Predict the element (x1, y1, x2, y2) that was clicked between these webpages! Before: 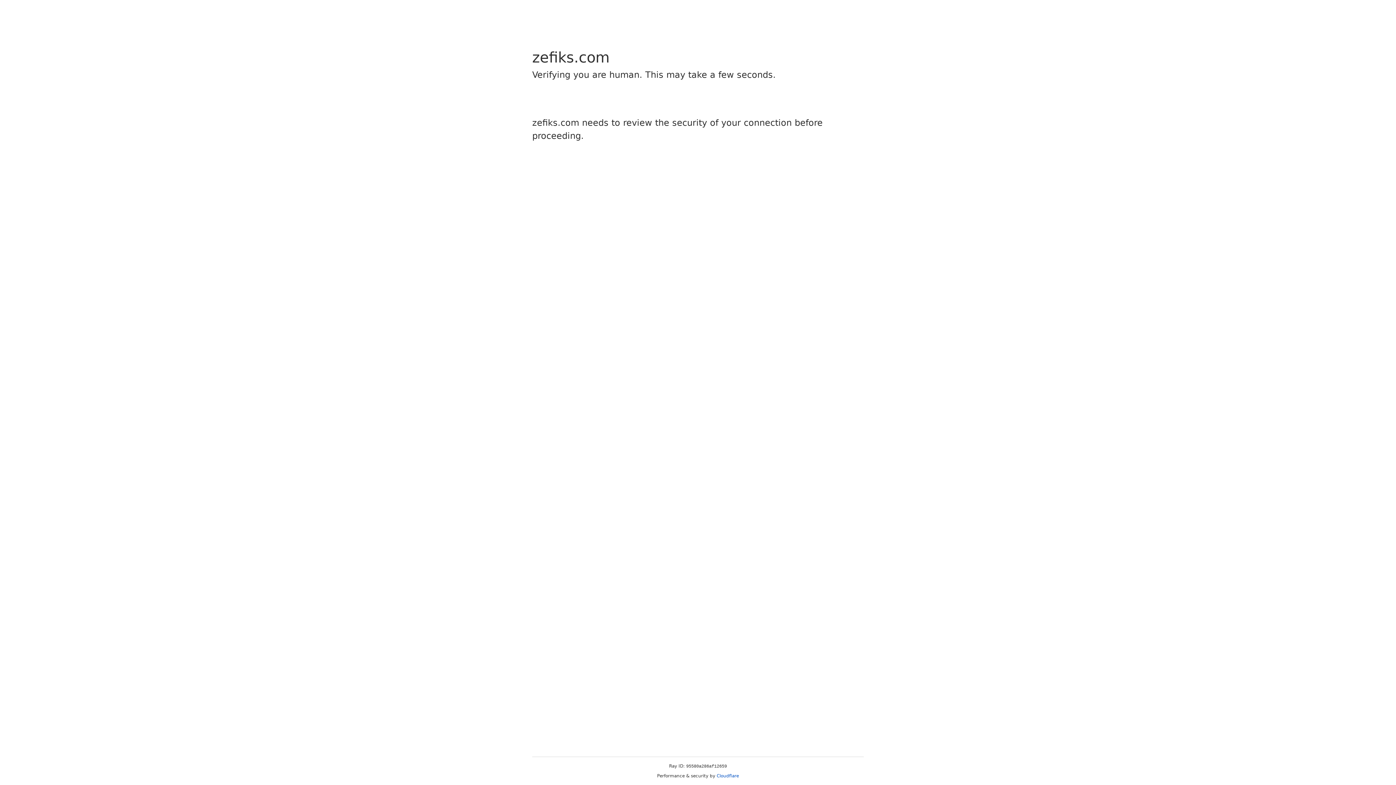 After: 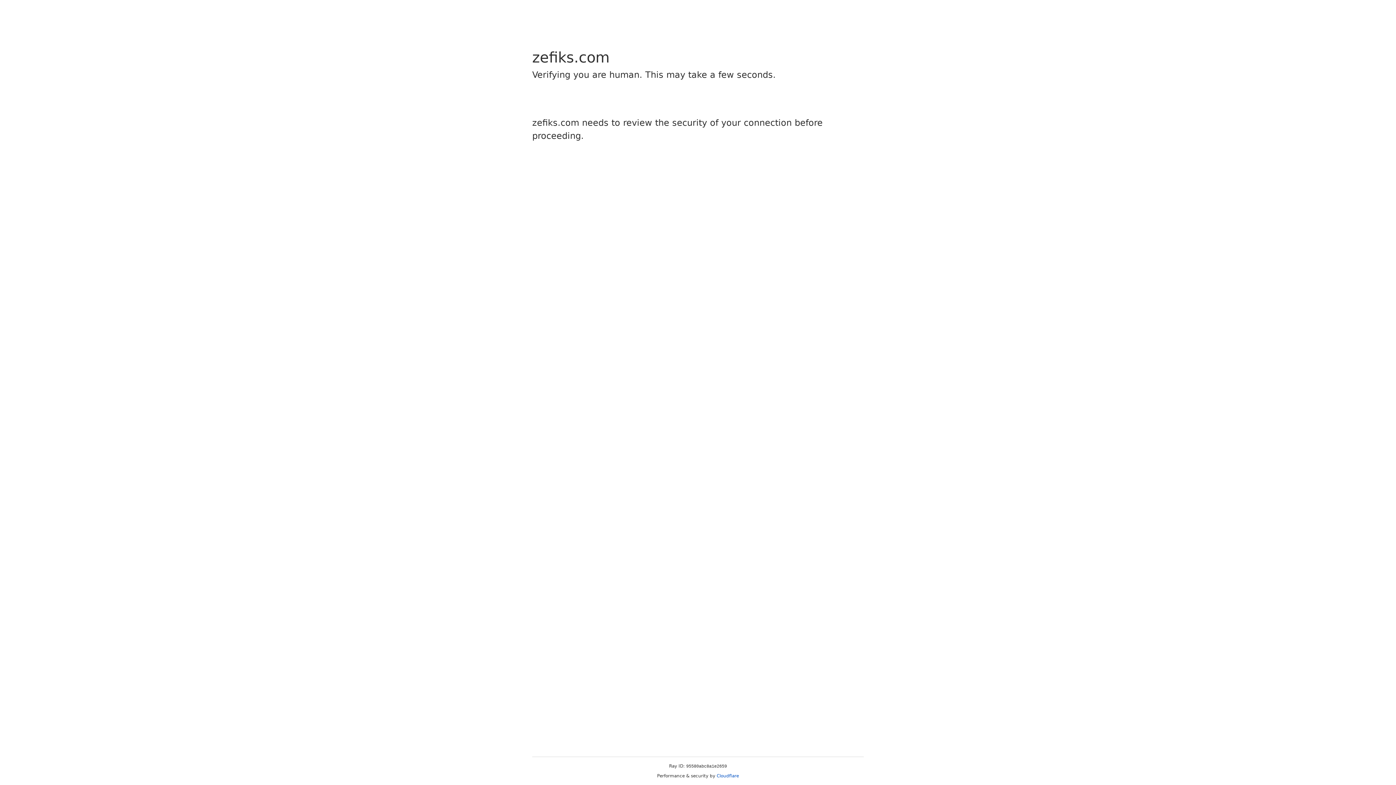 Action: bbox: (716, 773, 739, 778) label: Cloudflare